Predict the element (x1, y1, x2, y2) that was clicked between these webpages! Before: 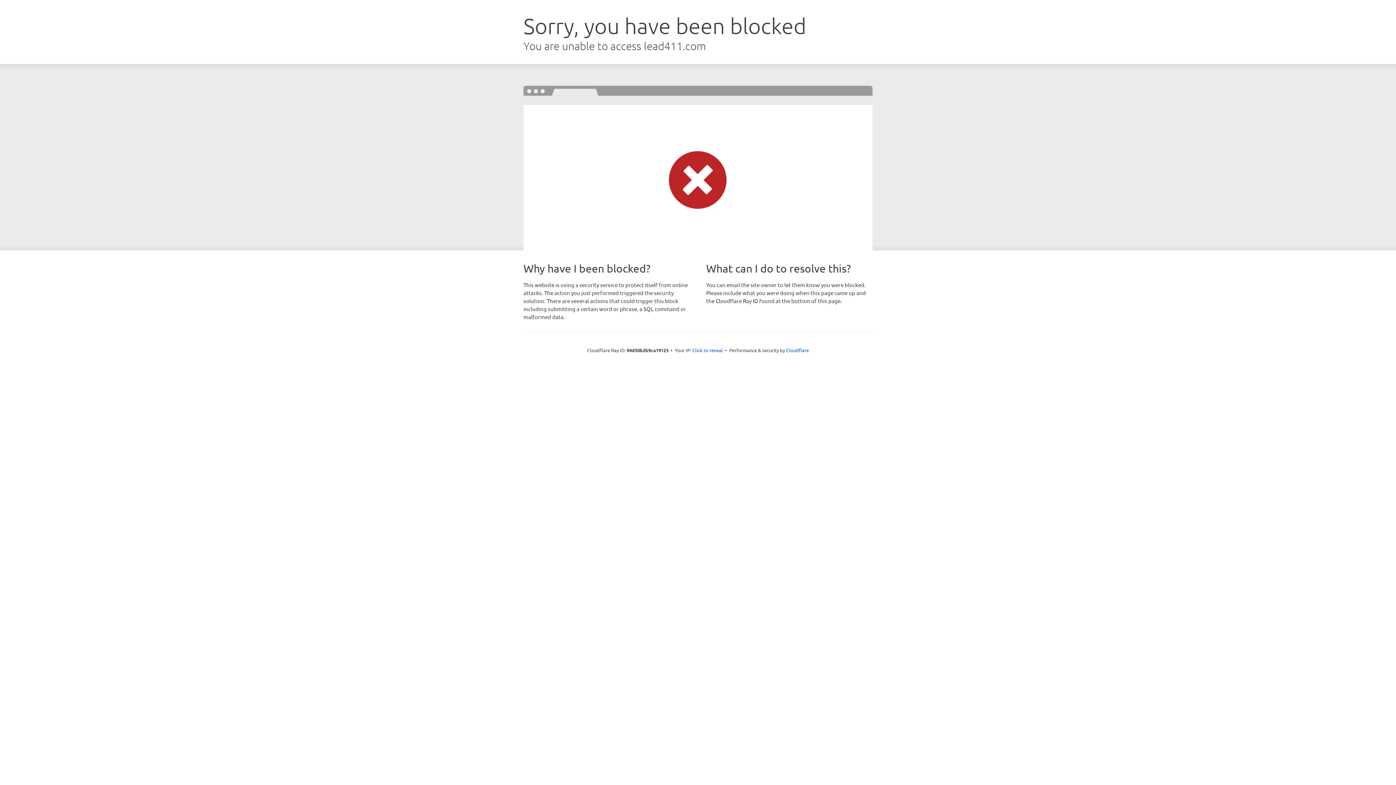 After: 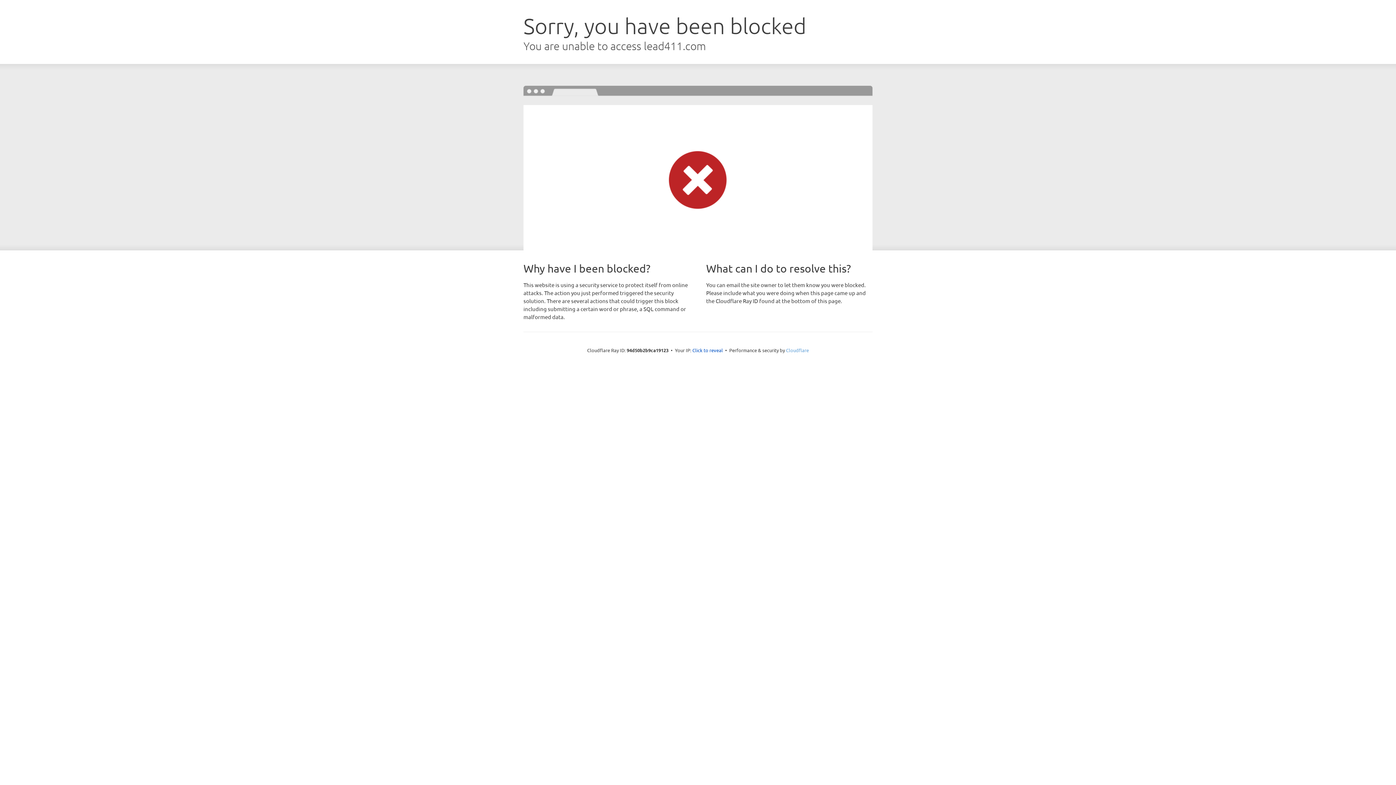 Action: bbox: (786, 347, 809, 353) label: Cloudflare